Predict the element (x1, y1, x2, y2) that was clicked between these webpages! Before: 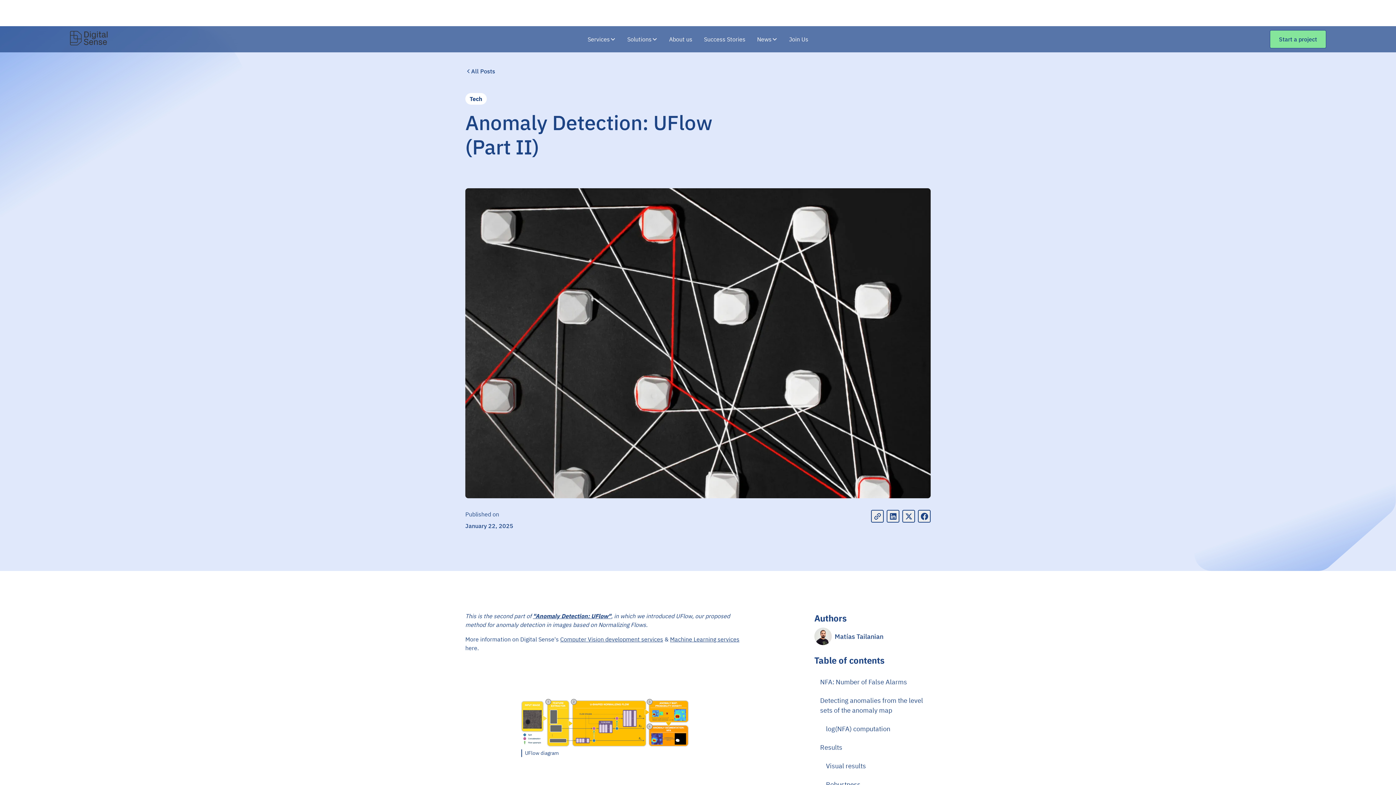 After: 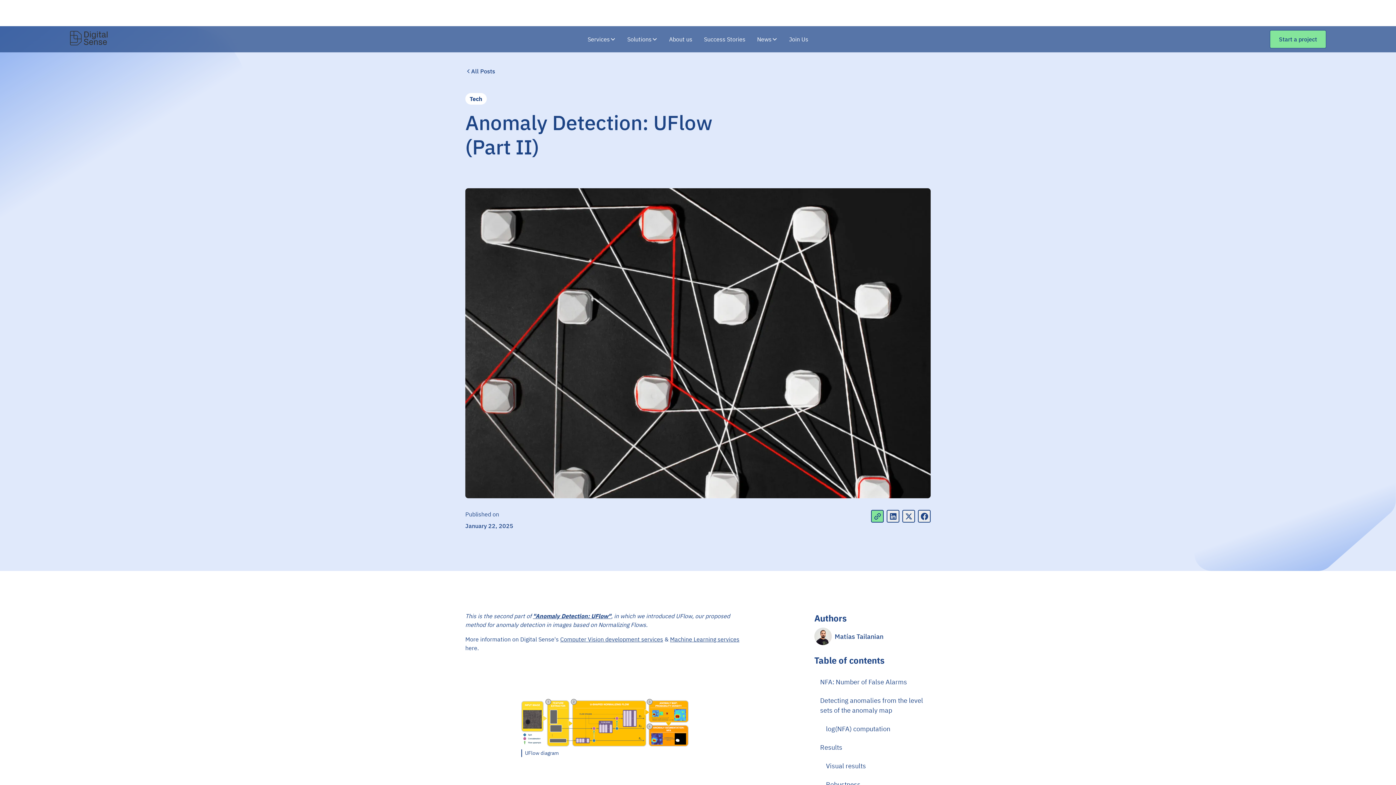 Action: bbox: (871, 510, 884, 523)